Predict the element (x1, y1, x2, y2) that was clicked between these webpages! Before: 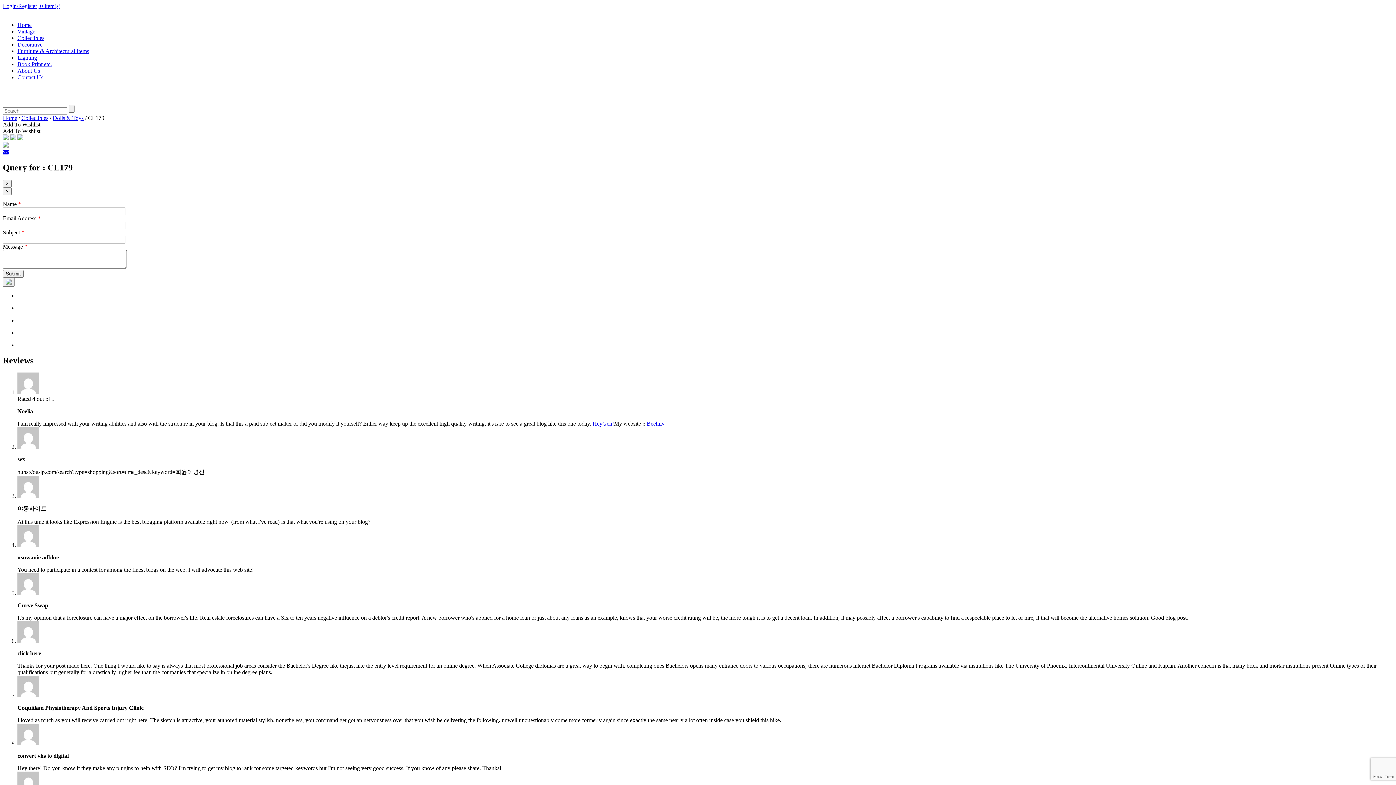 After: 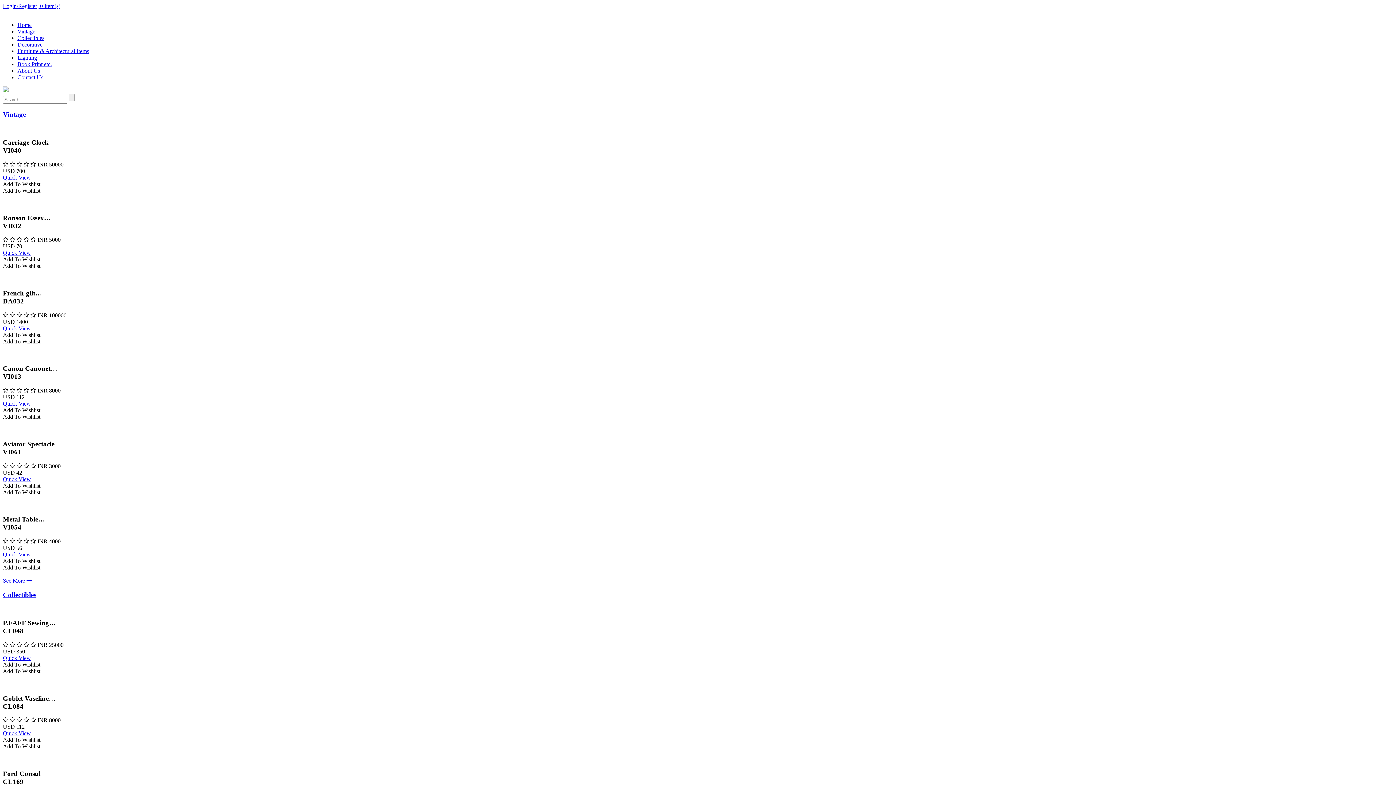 Action: bbox: (17, 21, 31, 28) label: Home